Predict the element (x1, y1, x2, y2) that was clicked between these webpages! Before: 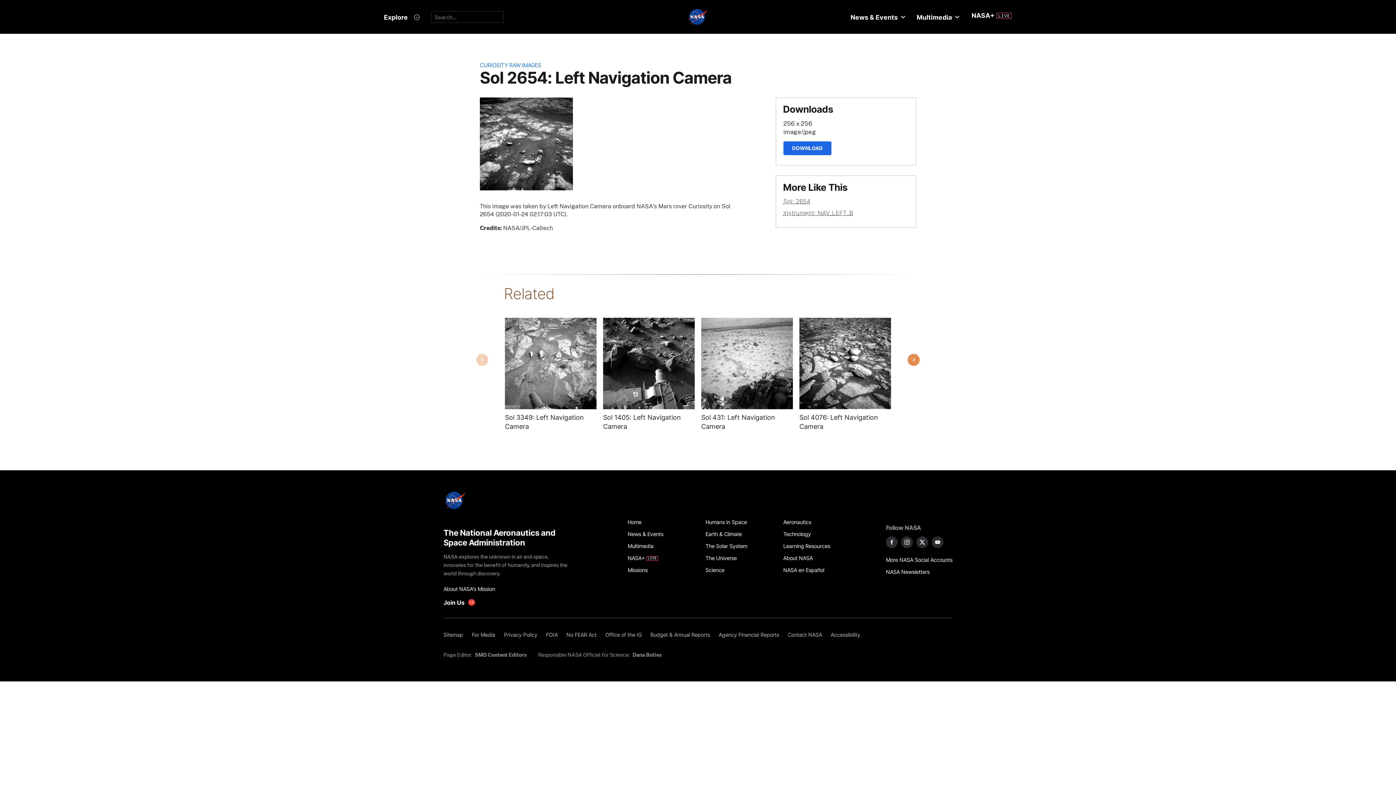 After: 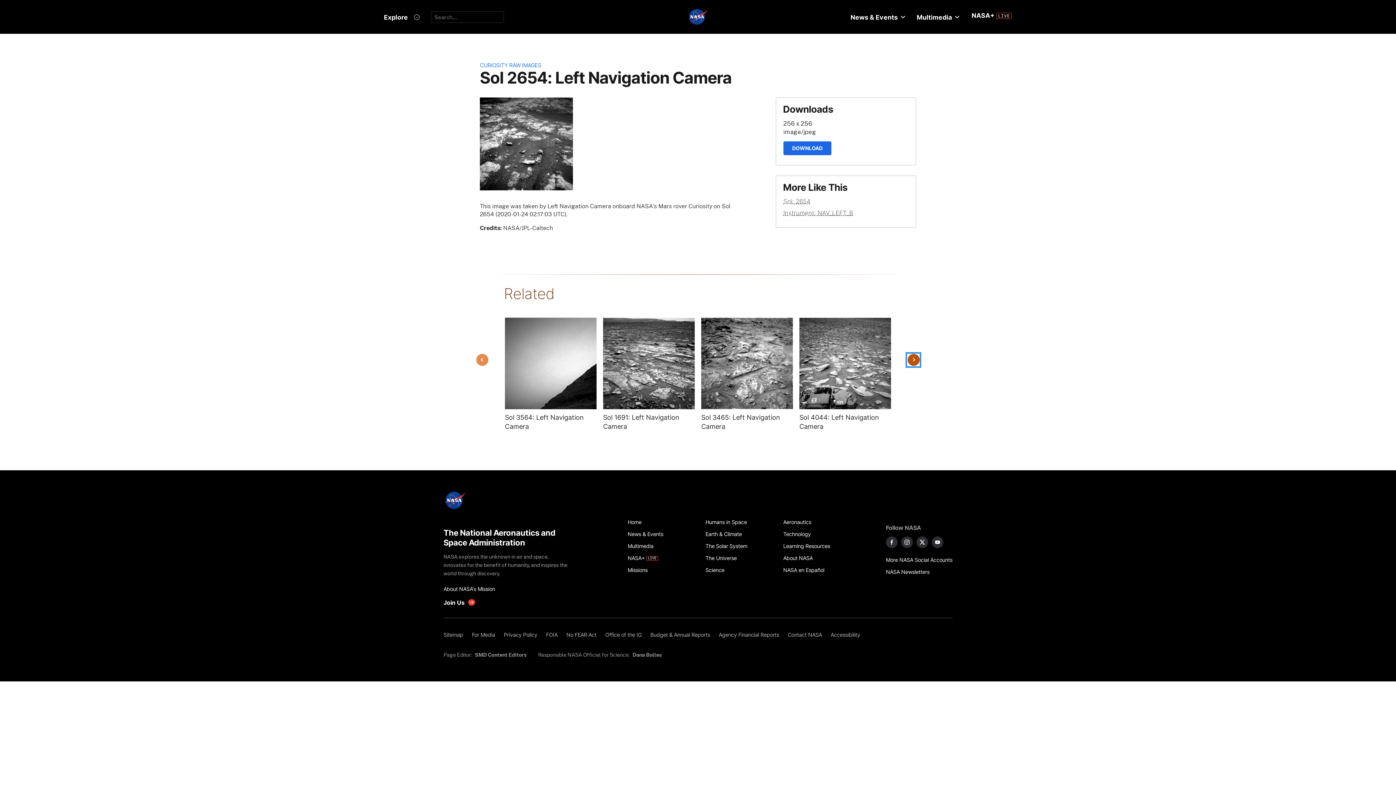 Action: bbox: (907, 353, 920, 366) label: Next